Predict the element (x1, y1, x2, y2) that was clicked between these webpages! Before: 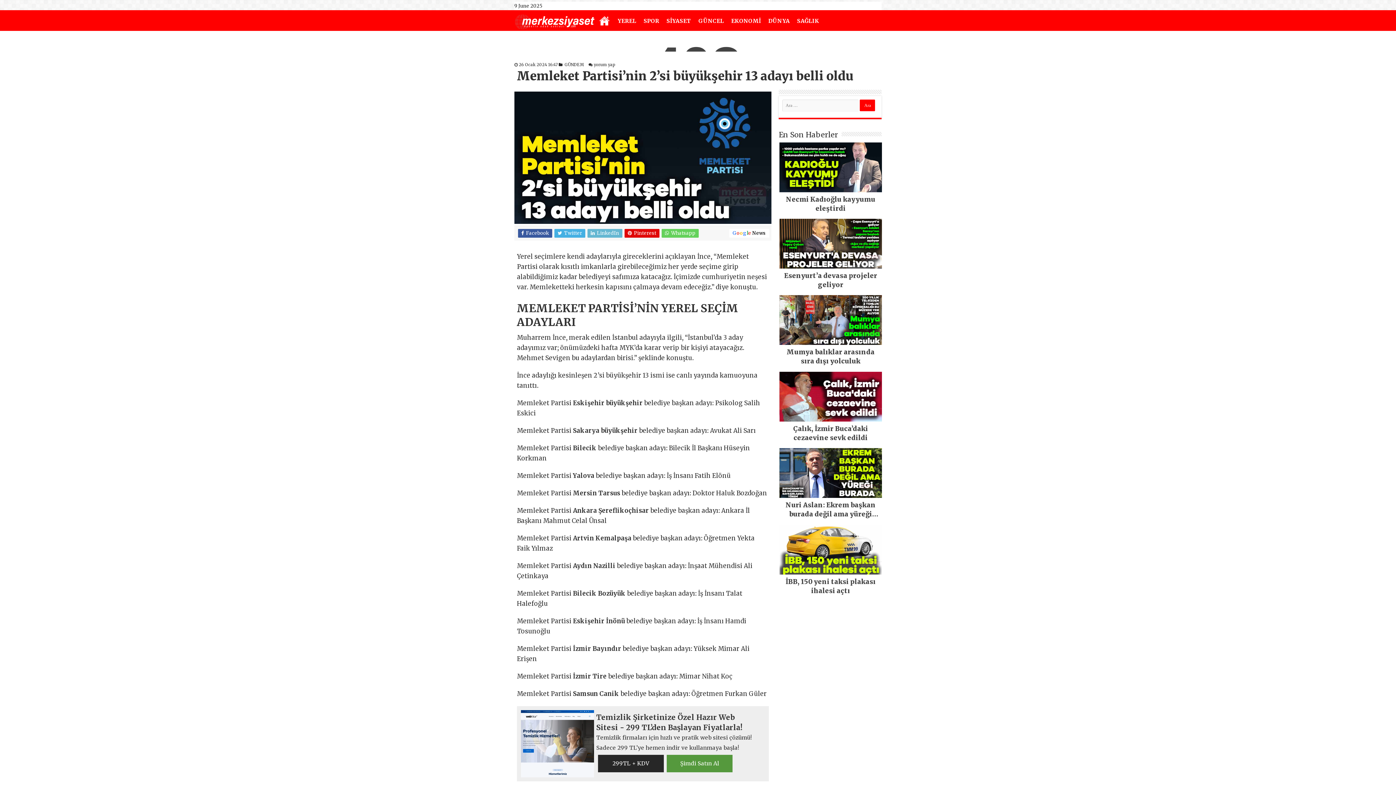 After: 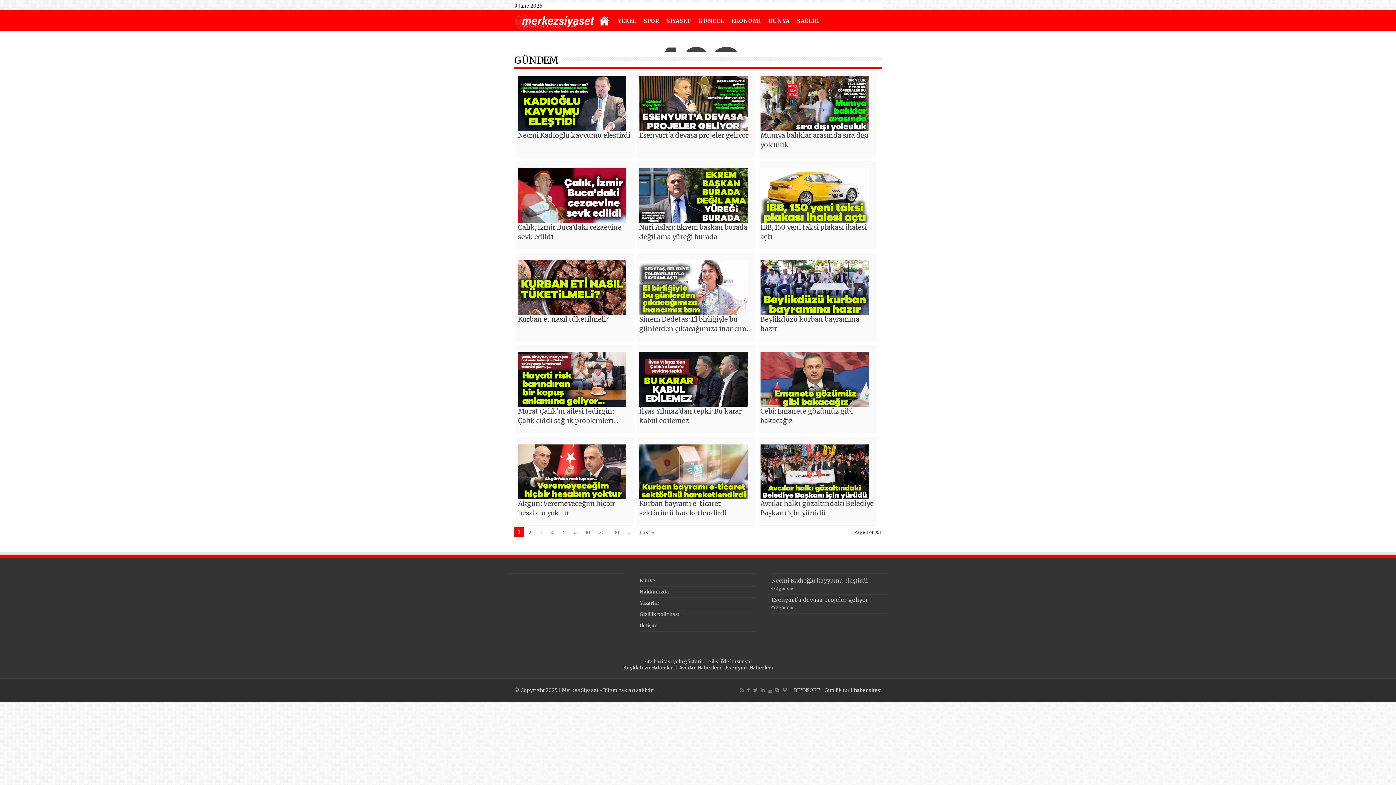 Action: bbox: (564, 62, 584, 67) label: GÜNDEM